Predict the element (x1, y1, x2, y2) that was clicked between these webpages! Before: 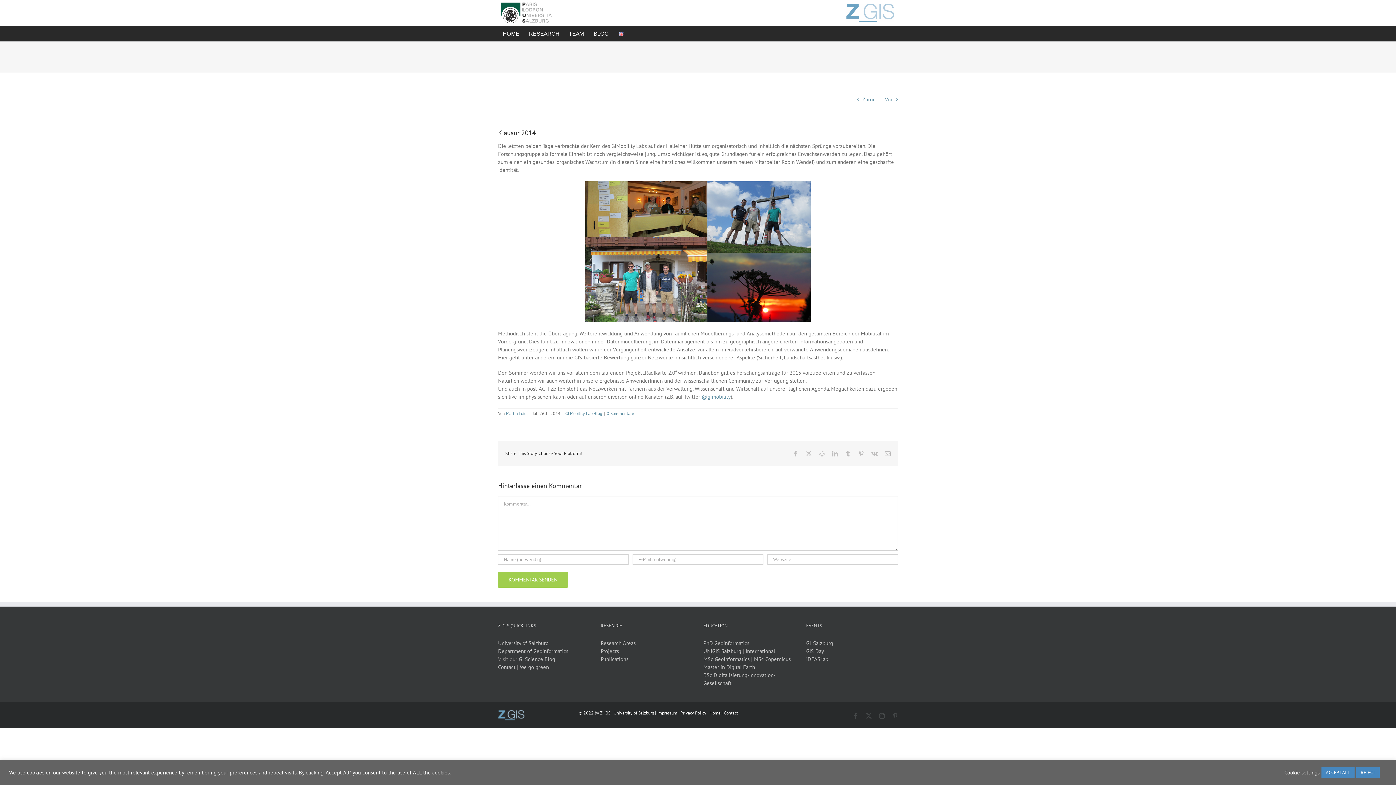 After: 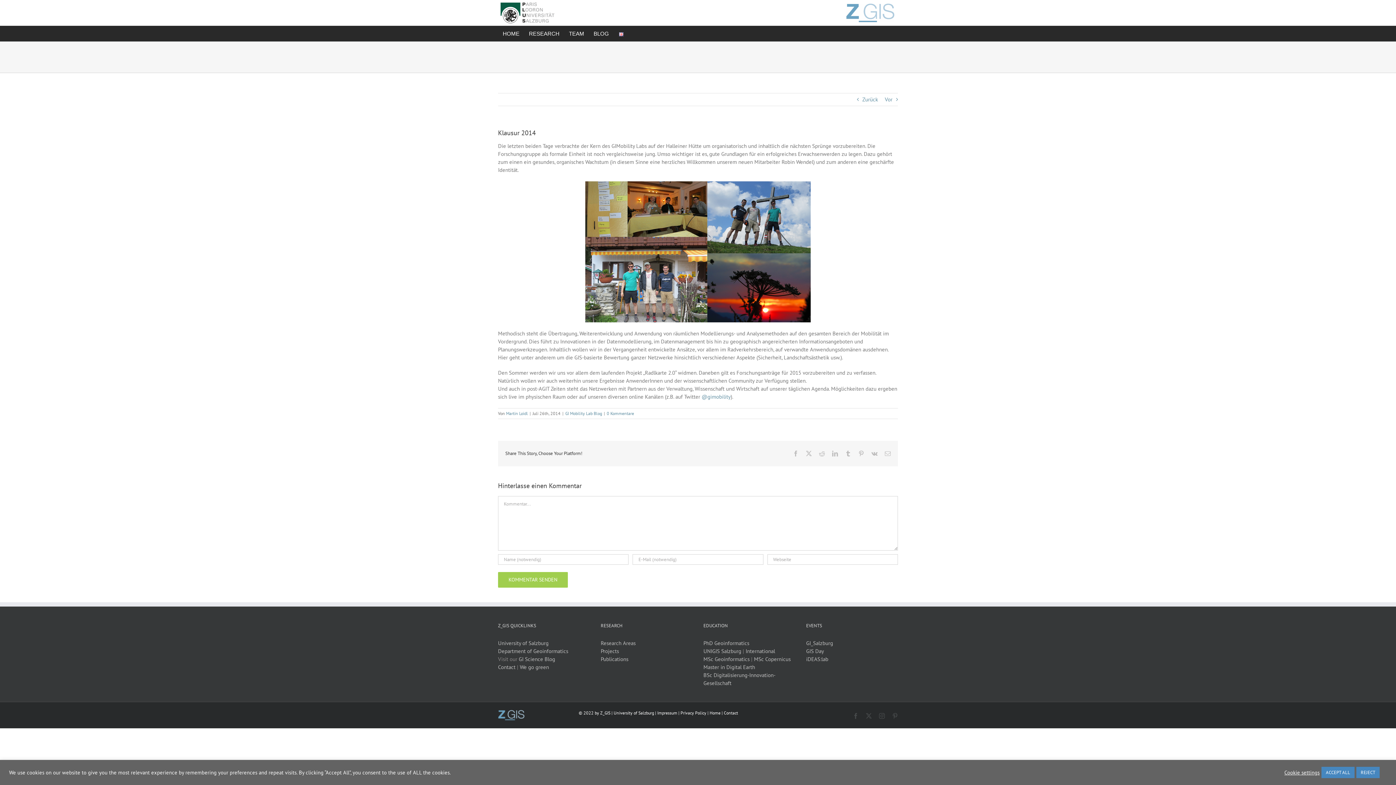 Action: label: Privacy Policy bbox: (680, 710, 706, 715)